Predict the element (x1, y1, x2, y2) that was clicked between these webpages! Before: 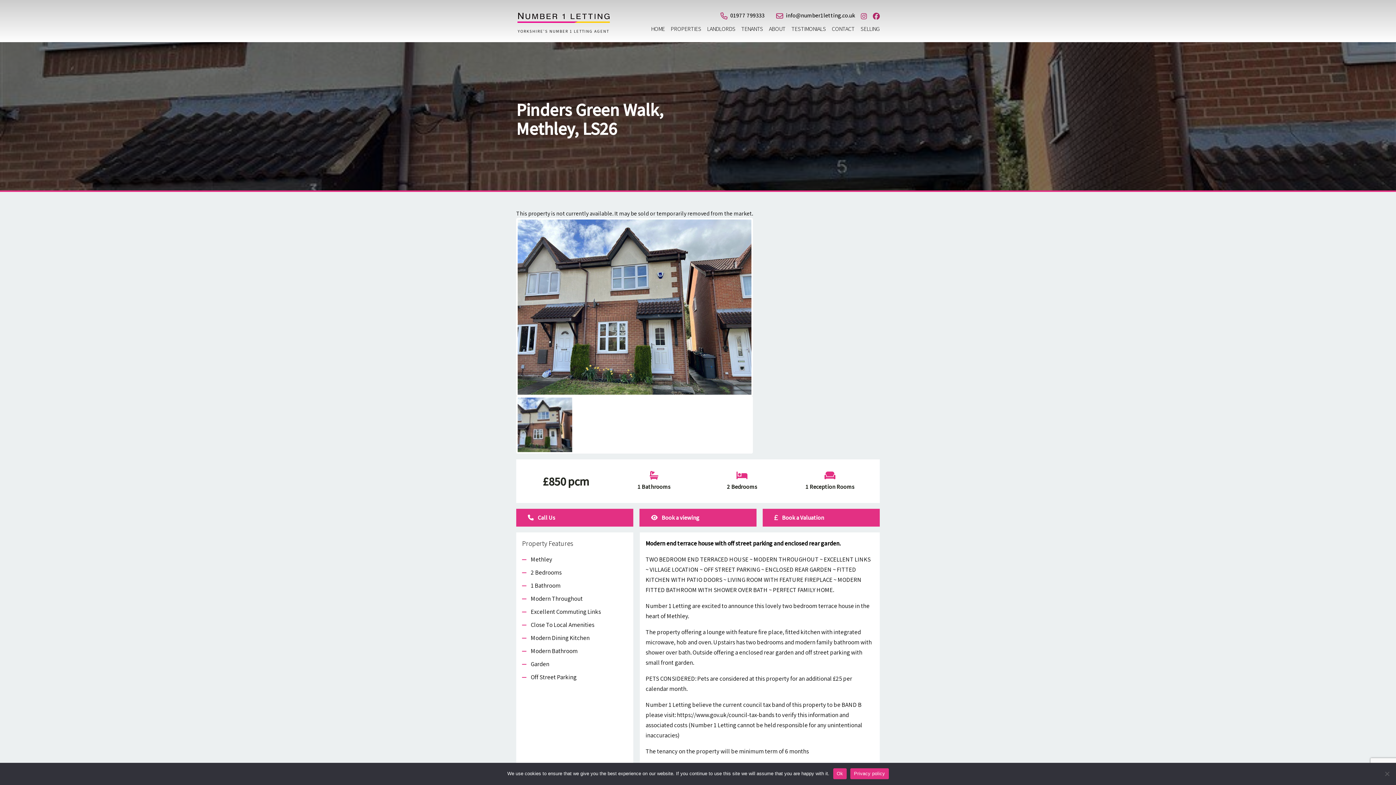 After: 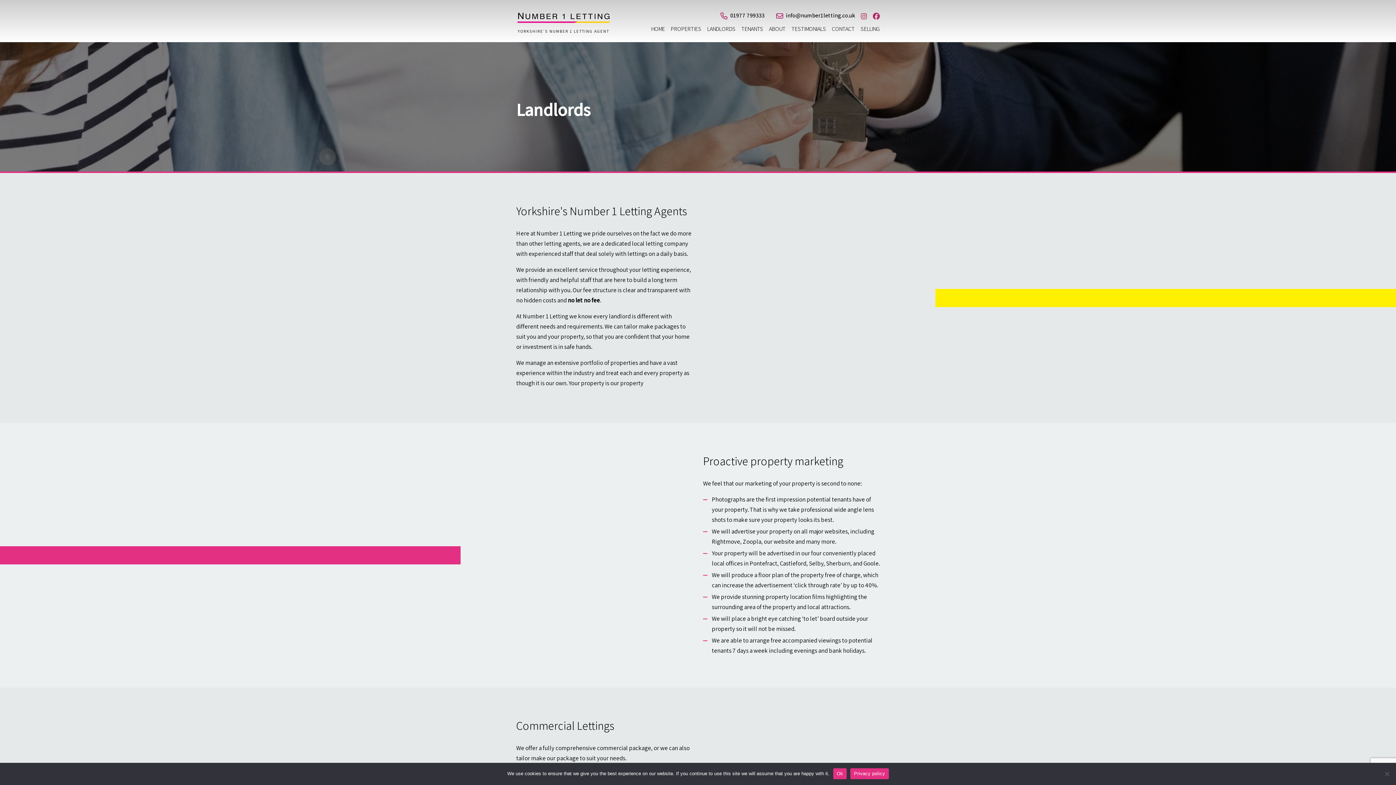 Action: label: LANDLORDS bbox: (707, 24, 735, 33)